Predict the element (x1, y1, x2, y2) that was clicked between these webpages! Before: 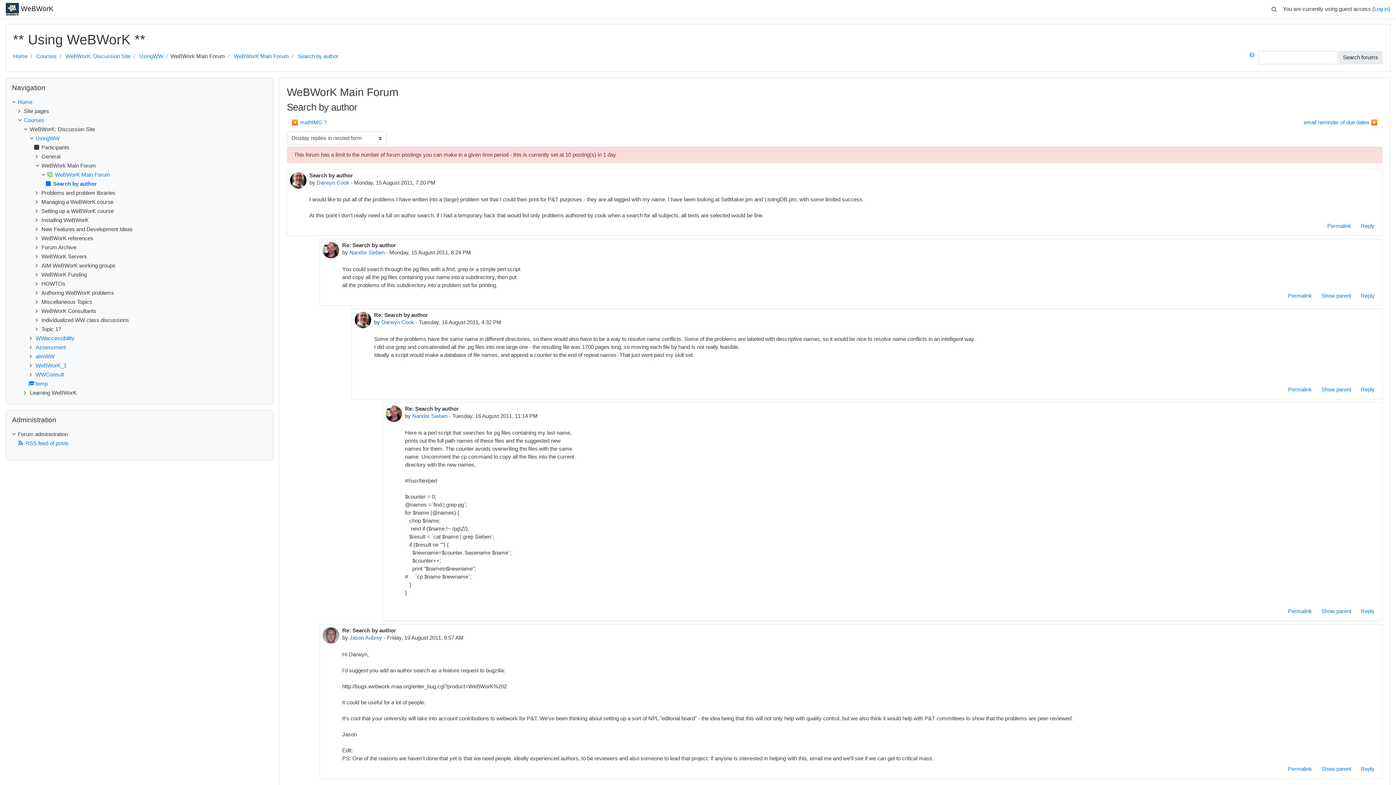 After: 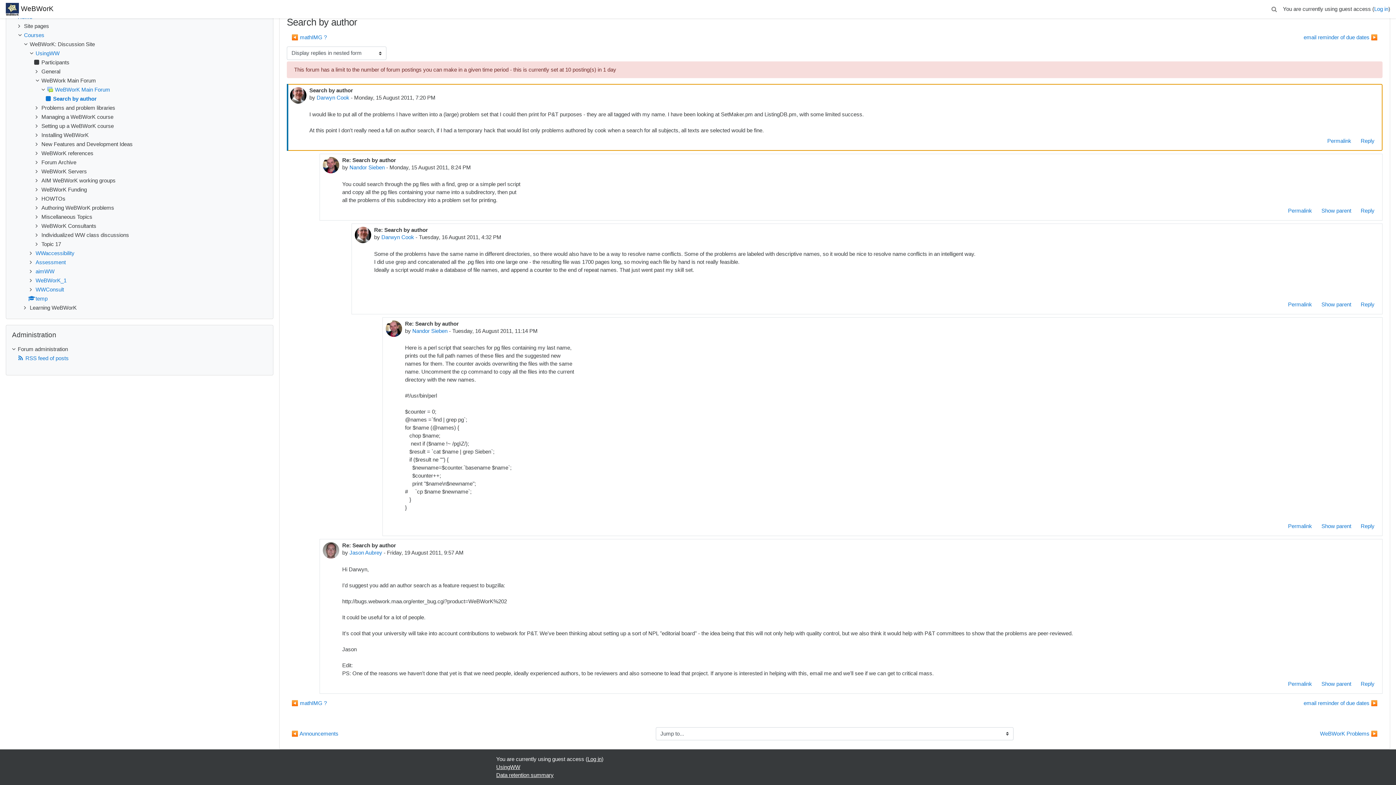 Action: bbox: (1322, 219, 1356, 232) label: Permanent link to this post